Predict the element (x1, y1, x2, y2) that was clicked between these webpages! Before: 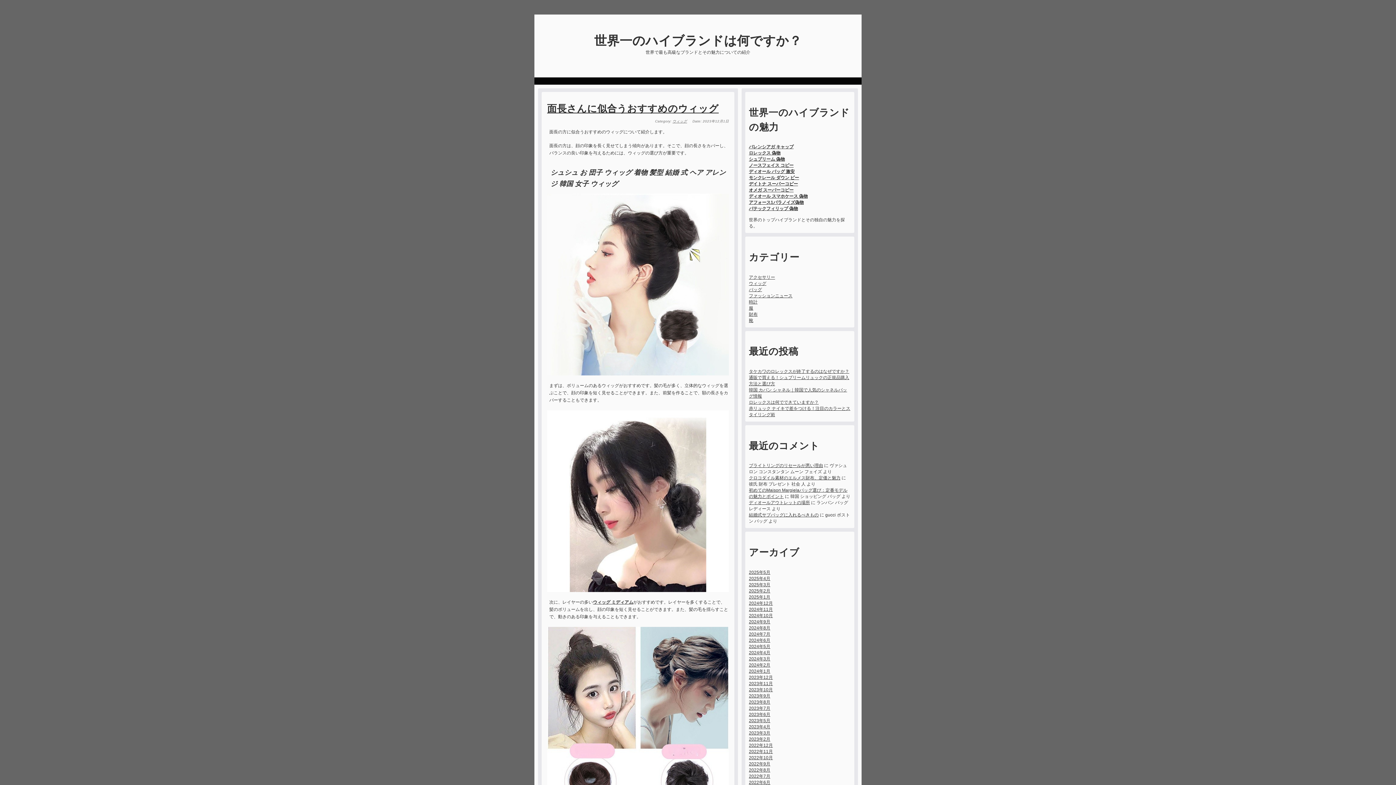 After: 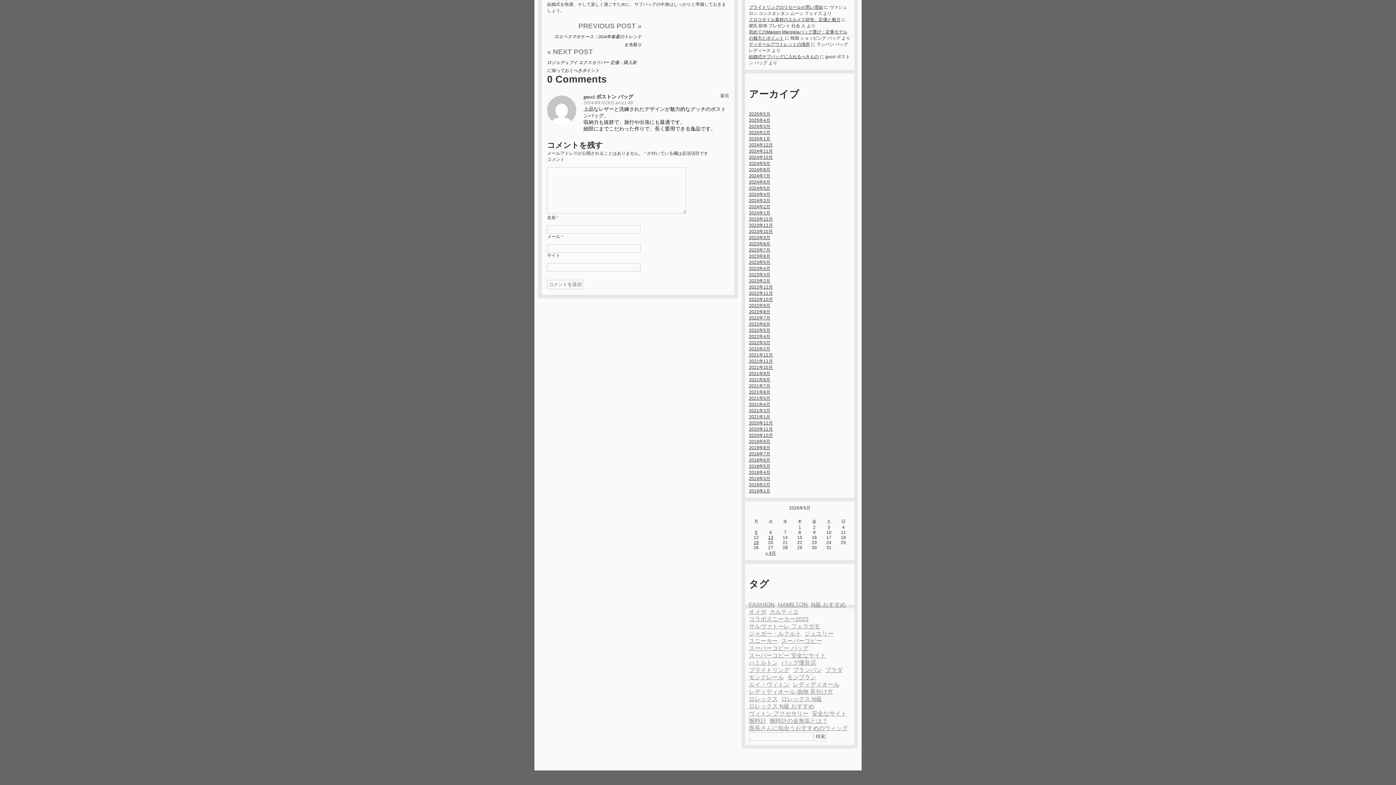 Action: bbox: (749, 512, 818, 517) label: 結婚式サブバッグに入れるべきもの